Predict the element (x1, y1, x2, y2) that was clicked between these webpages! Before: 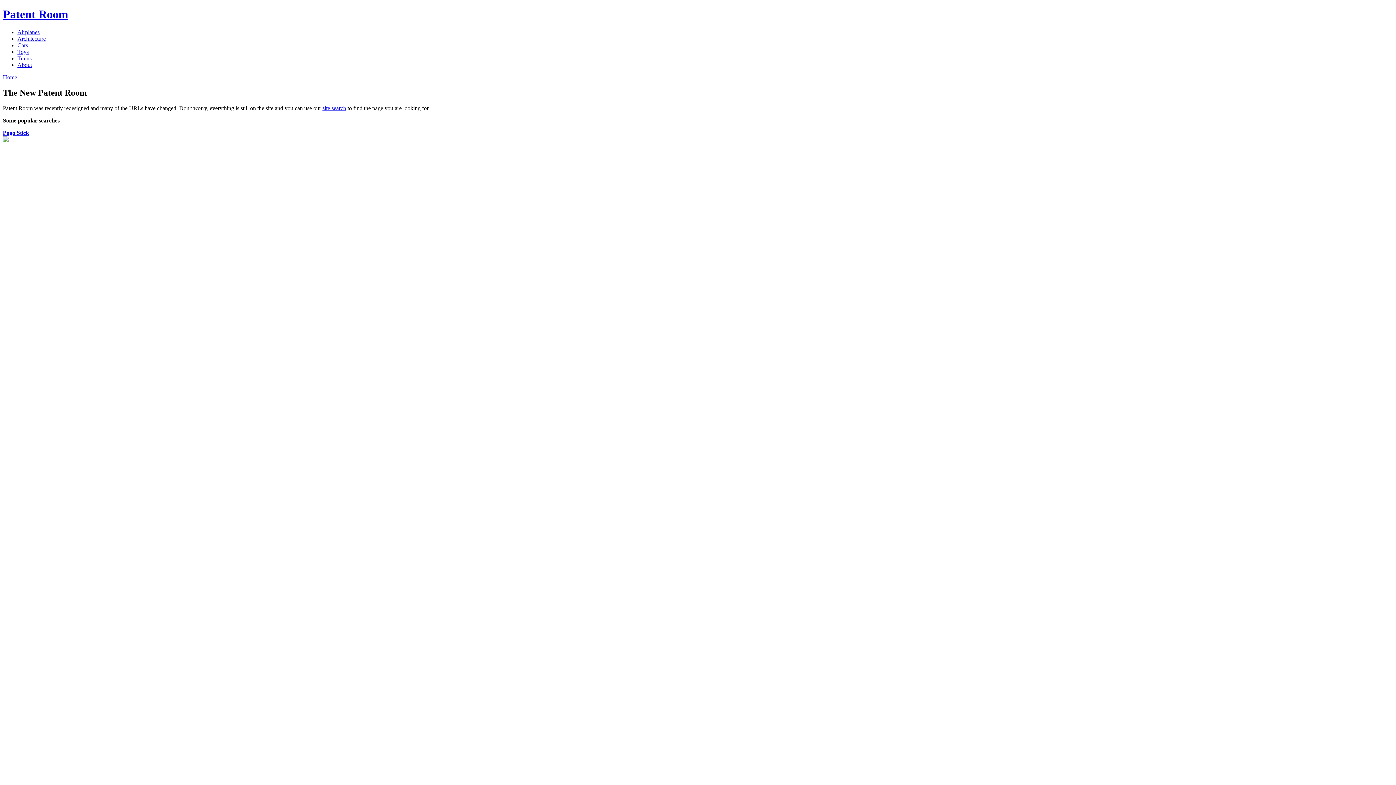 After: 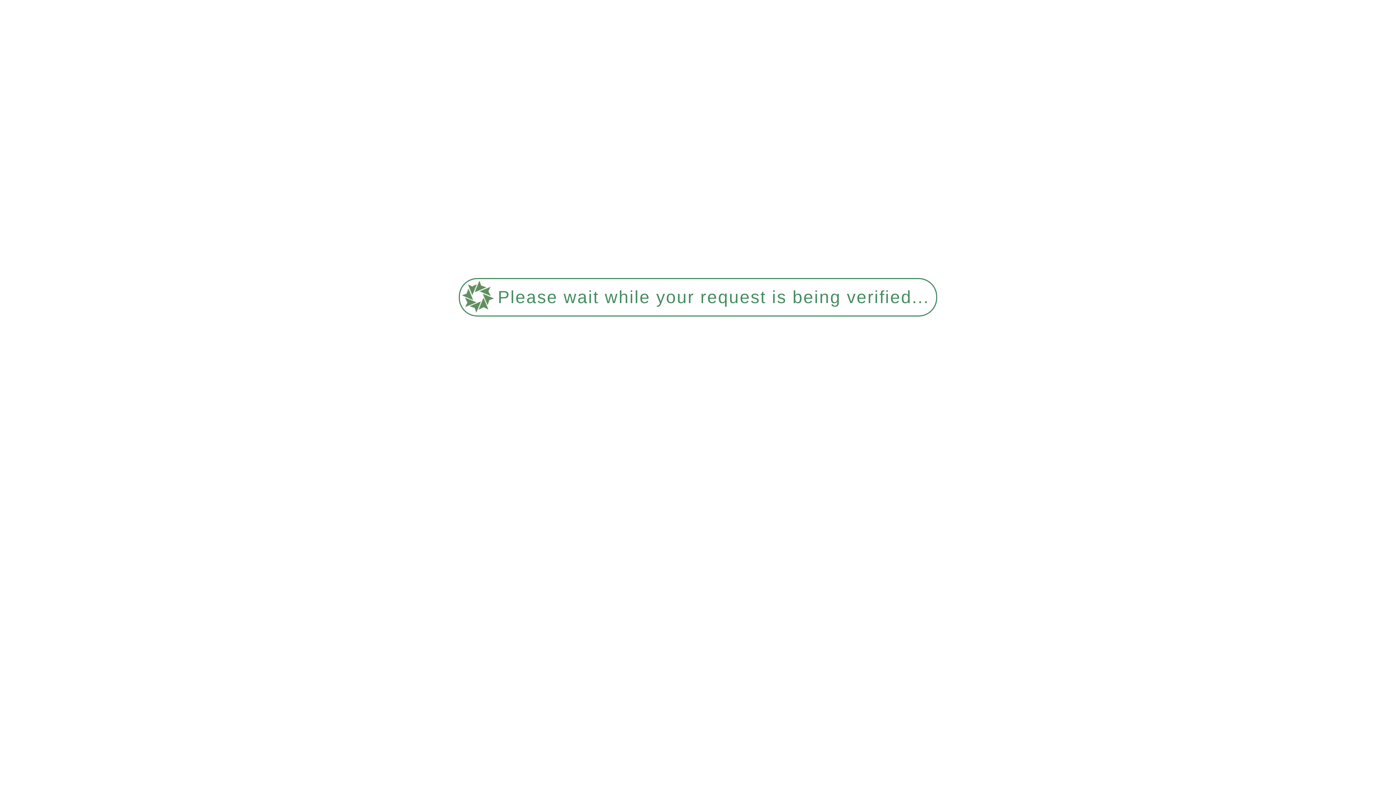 Action: bbox: (322, 104, 346, 111) label: site search